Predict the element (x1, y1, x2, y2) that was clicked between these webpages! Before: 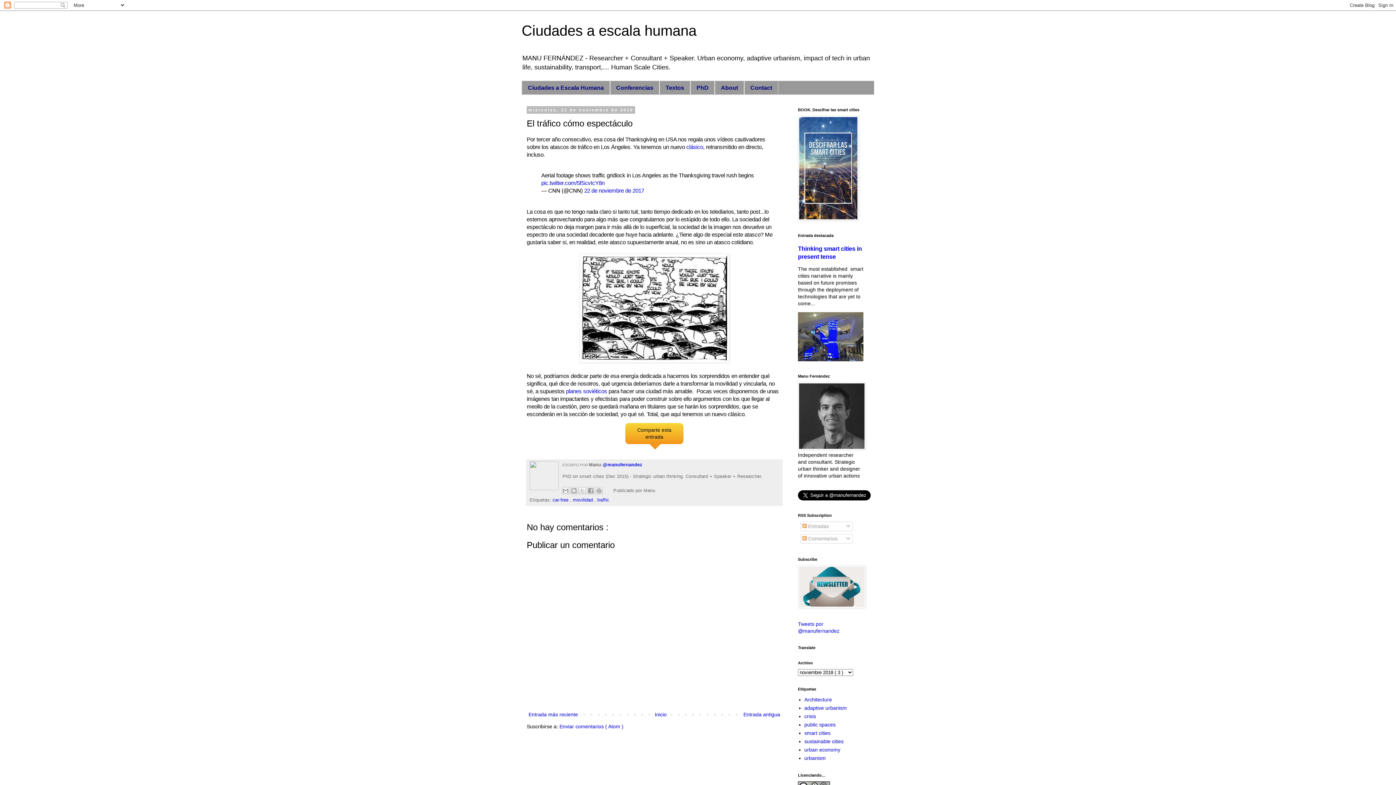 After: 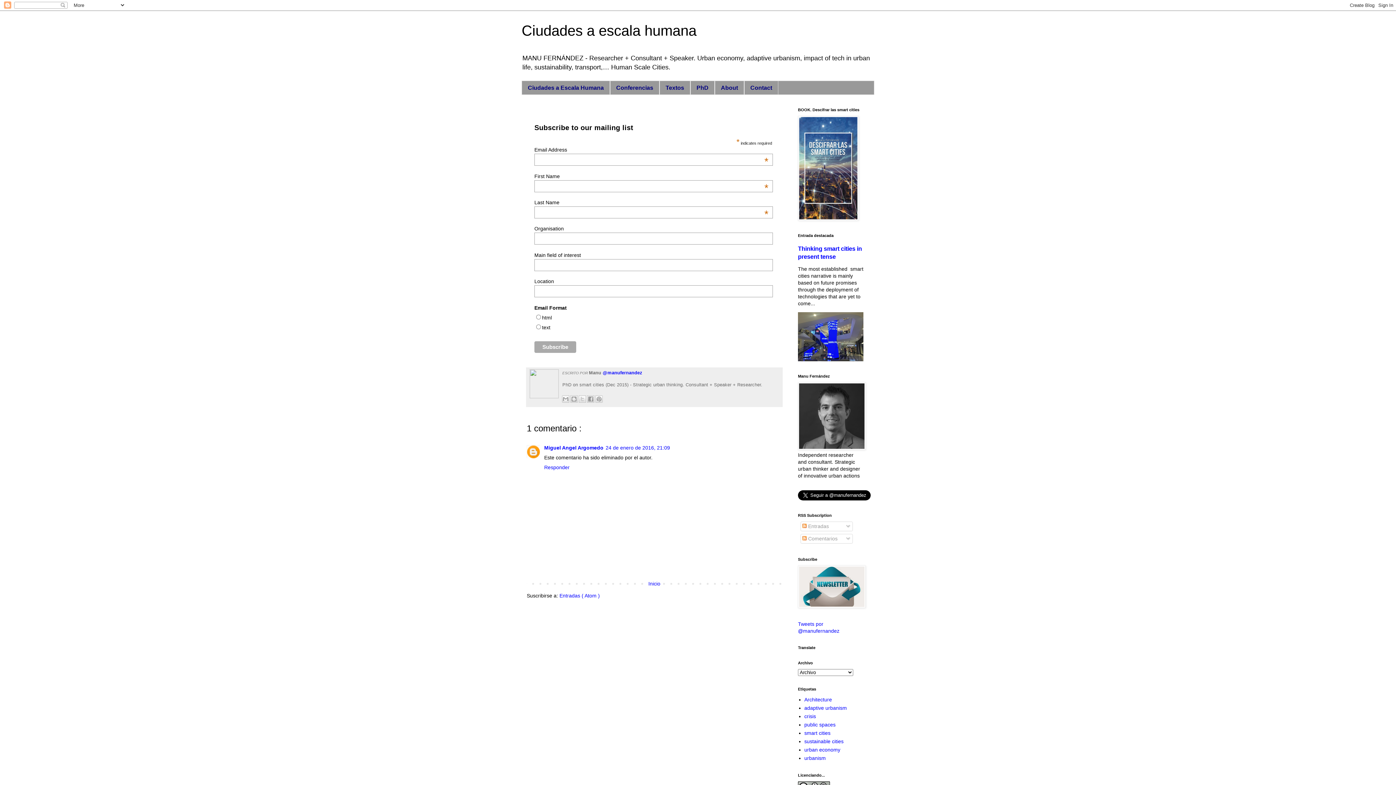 Action: bbox: (798, 603, 865, 609)